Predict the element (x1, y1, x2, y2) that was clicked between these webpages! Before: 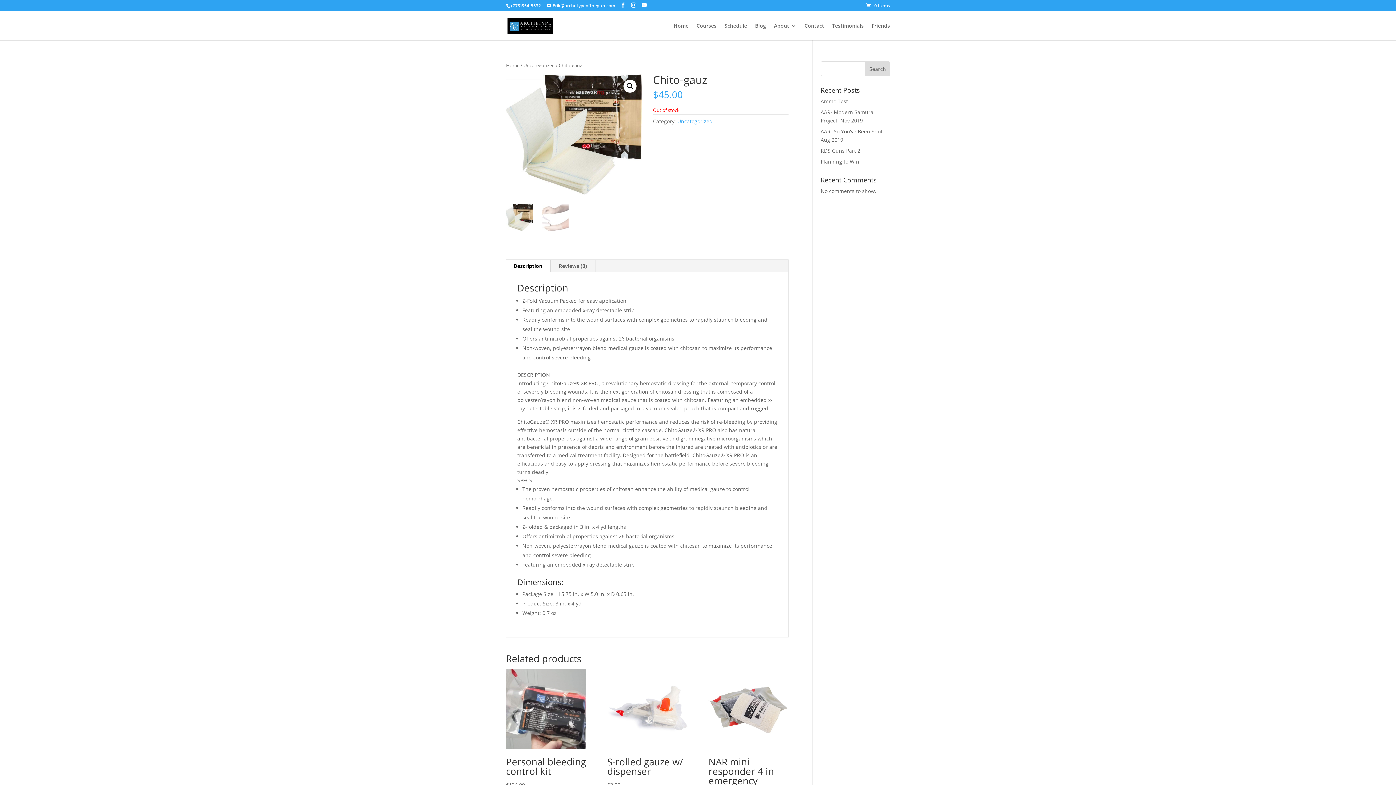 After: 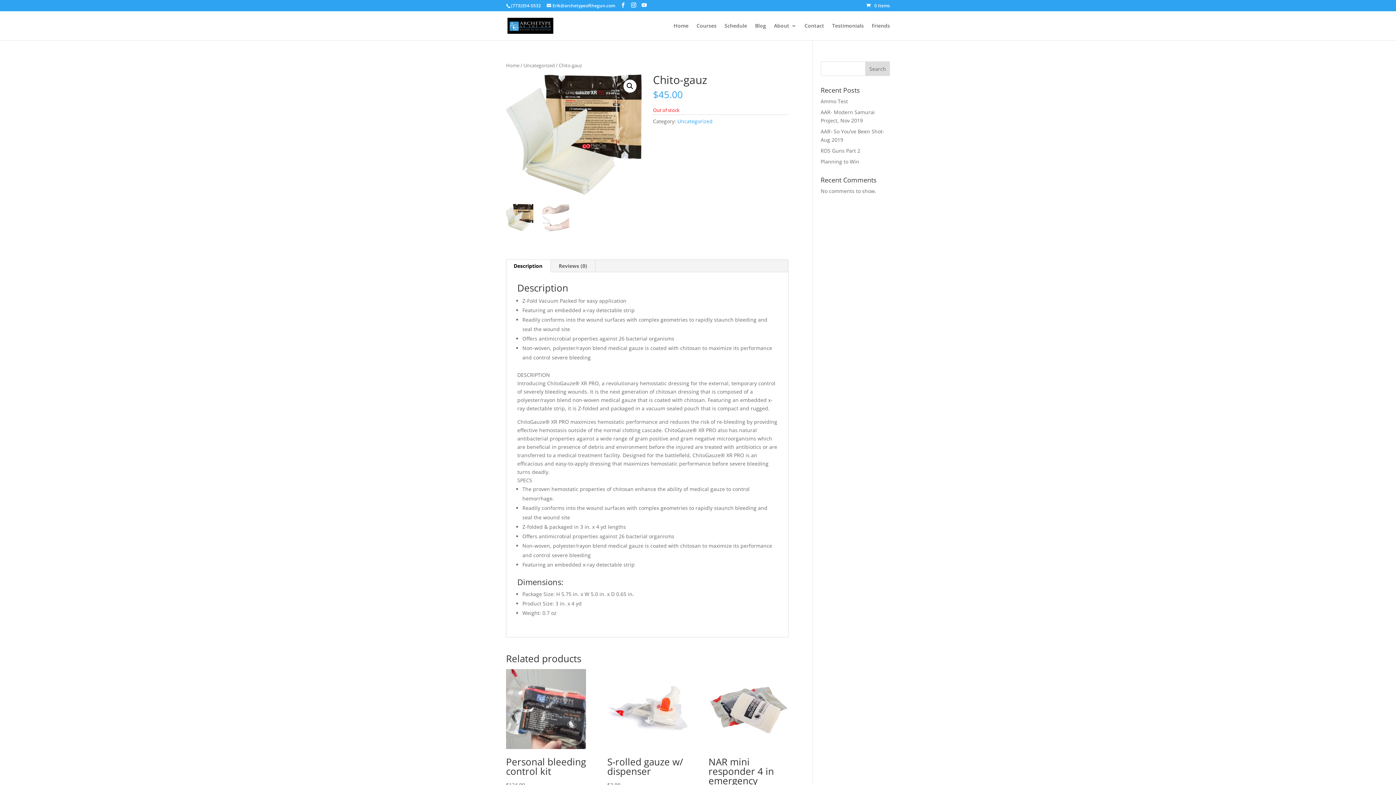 Action: label: Description bbox: (505, 259, 550, 272)